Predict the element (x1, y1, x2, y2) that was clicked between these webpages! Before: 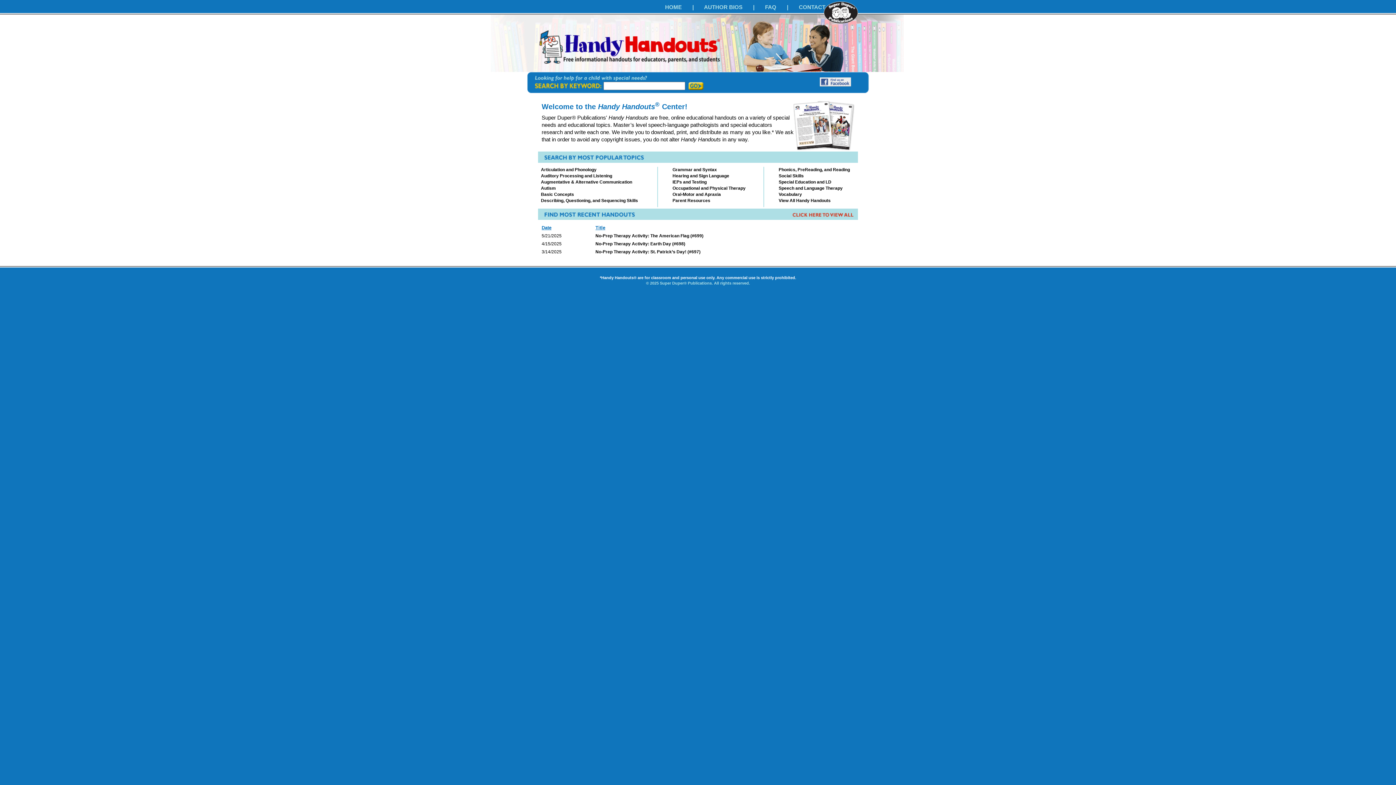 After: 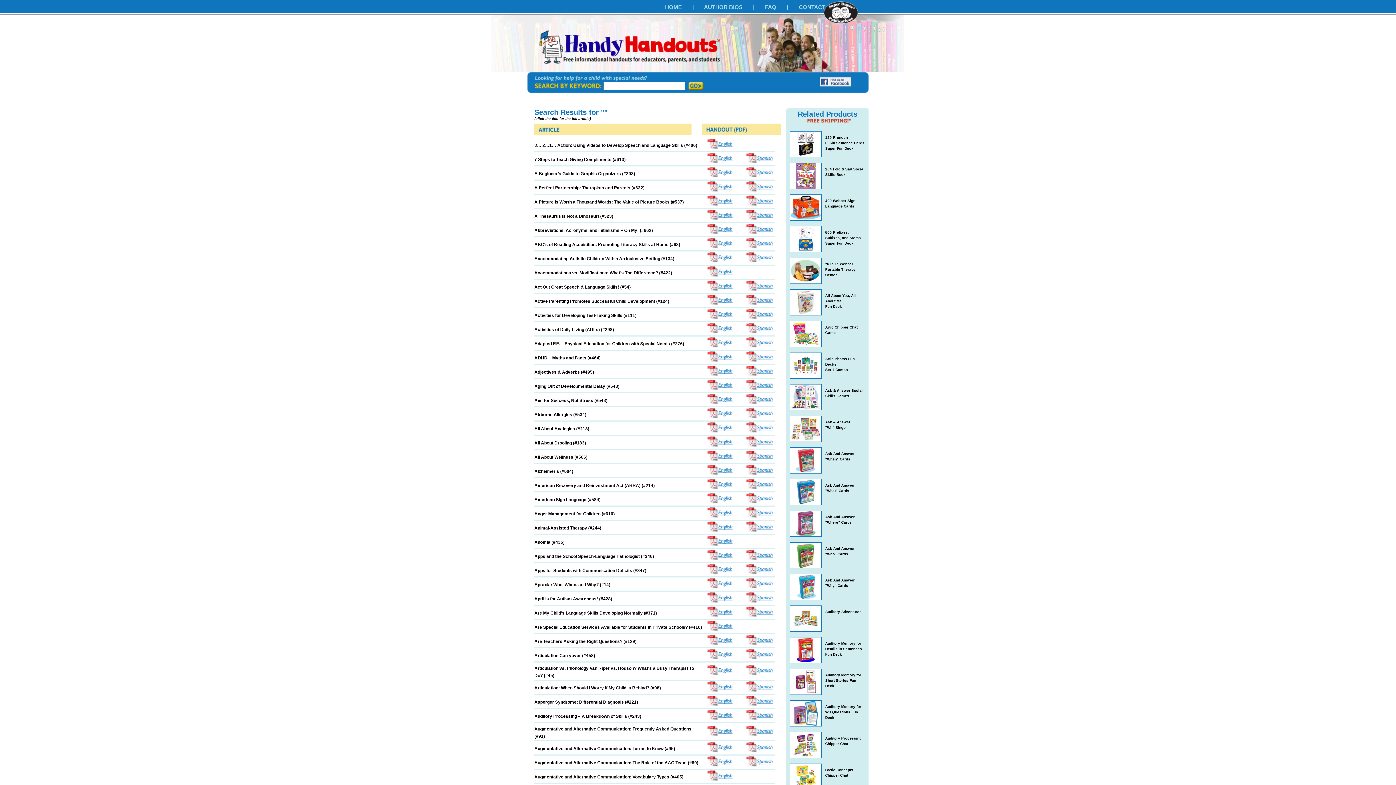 Action: label: View All Handy Handouts bbox: (778, 198, 830, 203)